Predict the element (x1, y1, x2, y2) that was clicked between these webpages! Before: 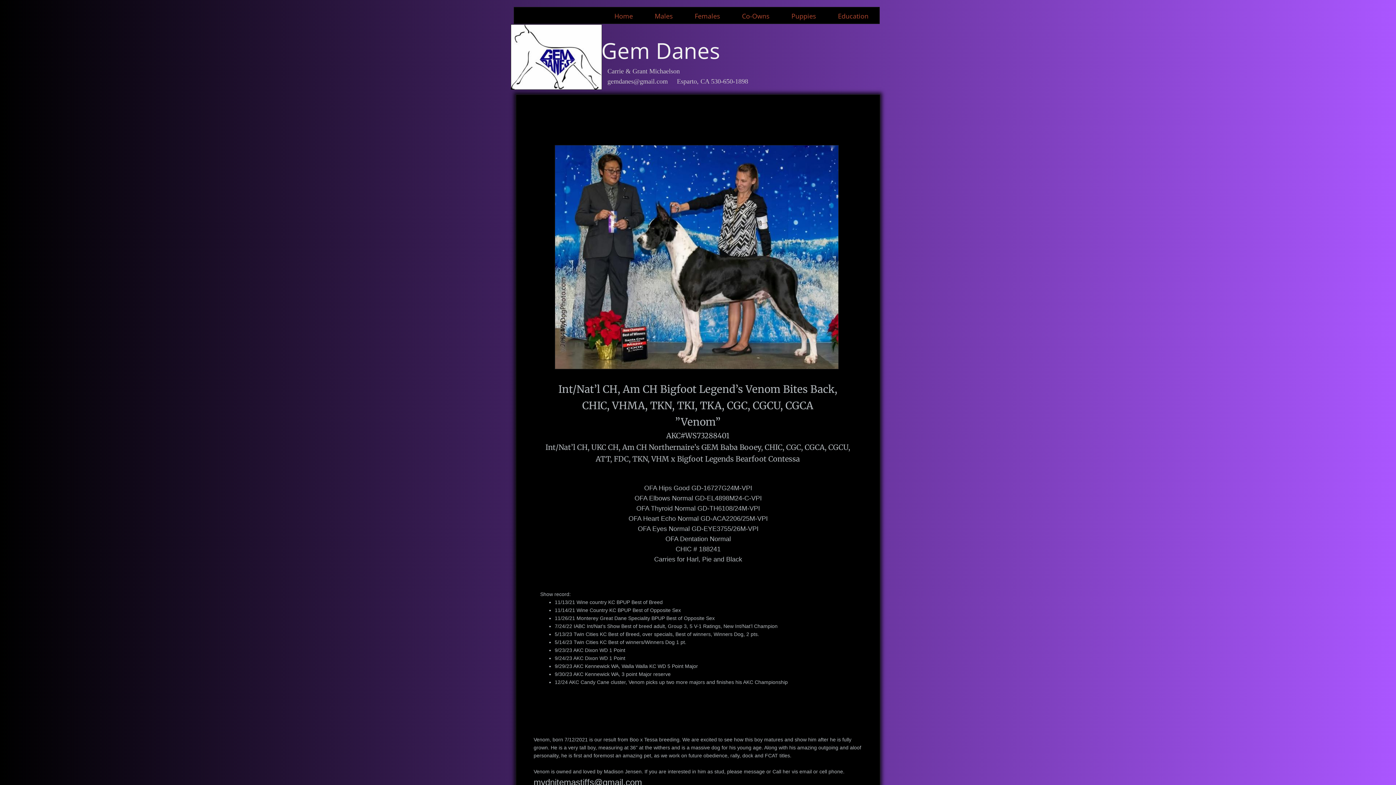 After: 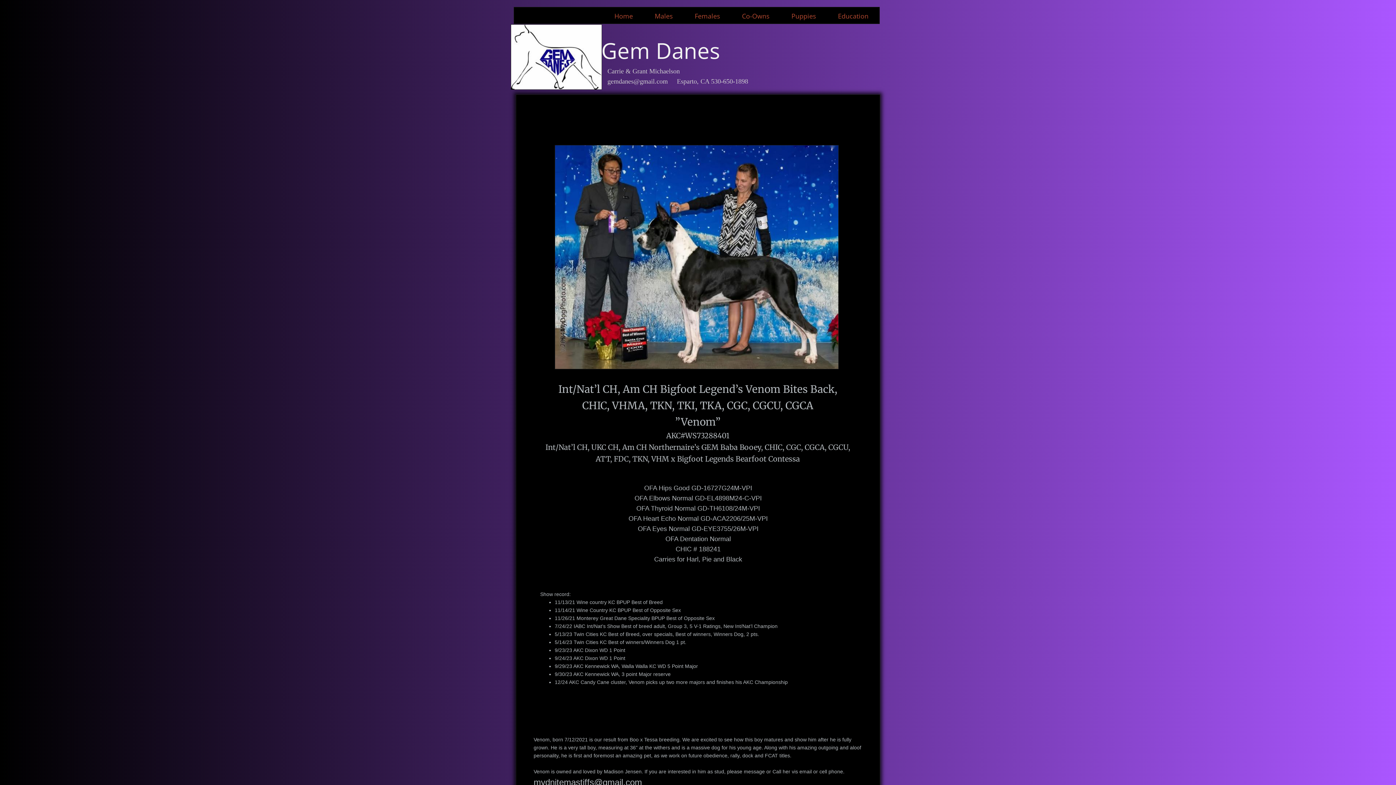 Action: label: gemdanes@gmail.com bbox: (607, 77, 668, 85)